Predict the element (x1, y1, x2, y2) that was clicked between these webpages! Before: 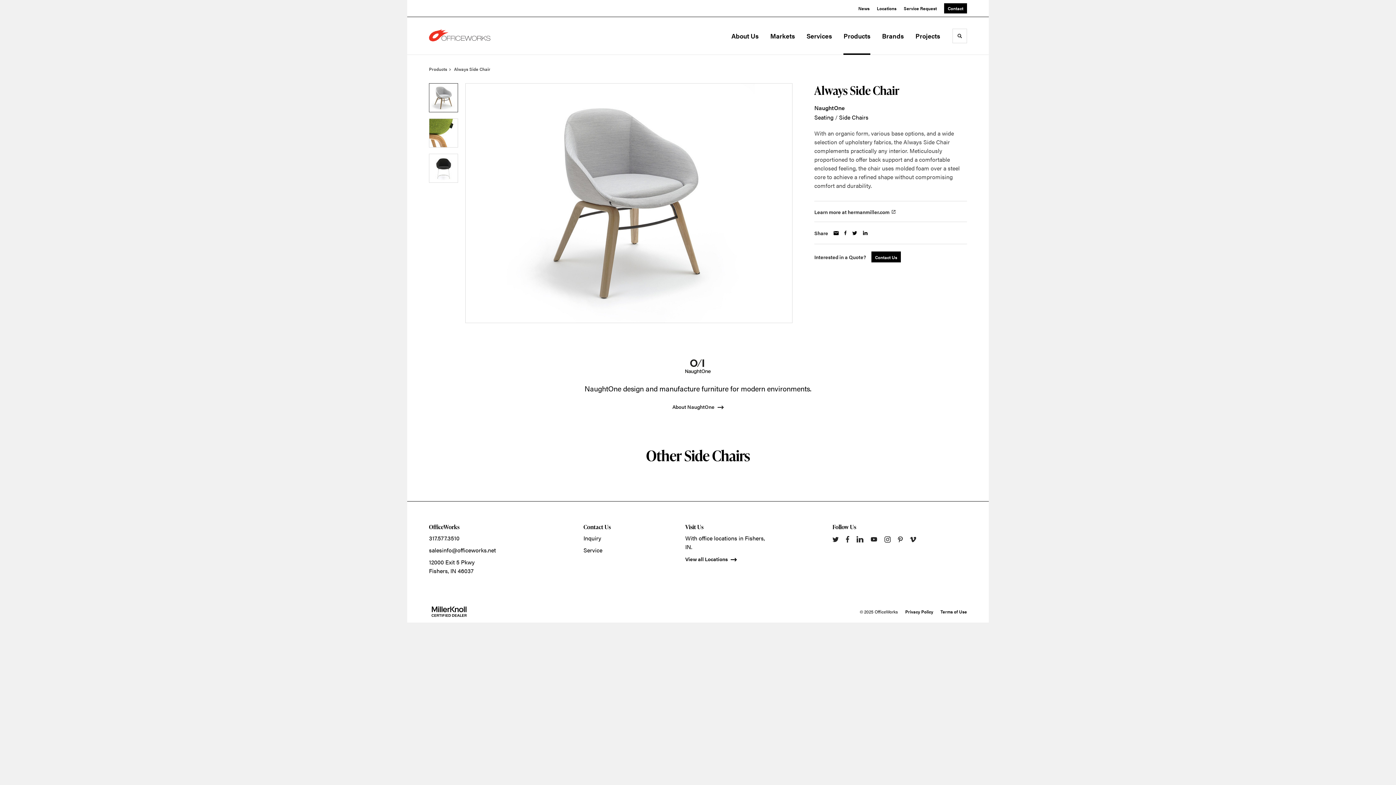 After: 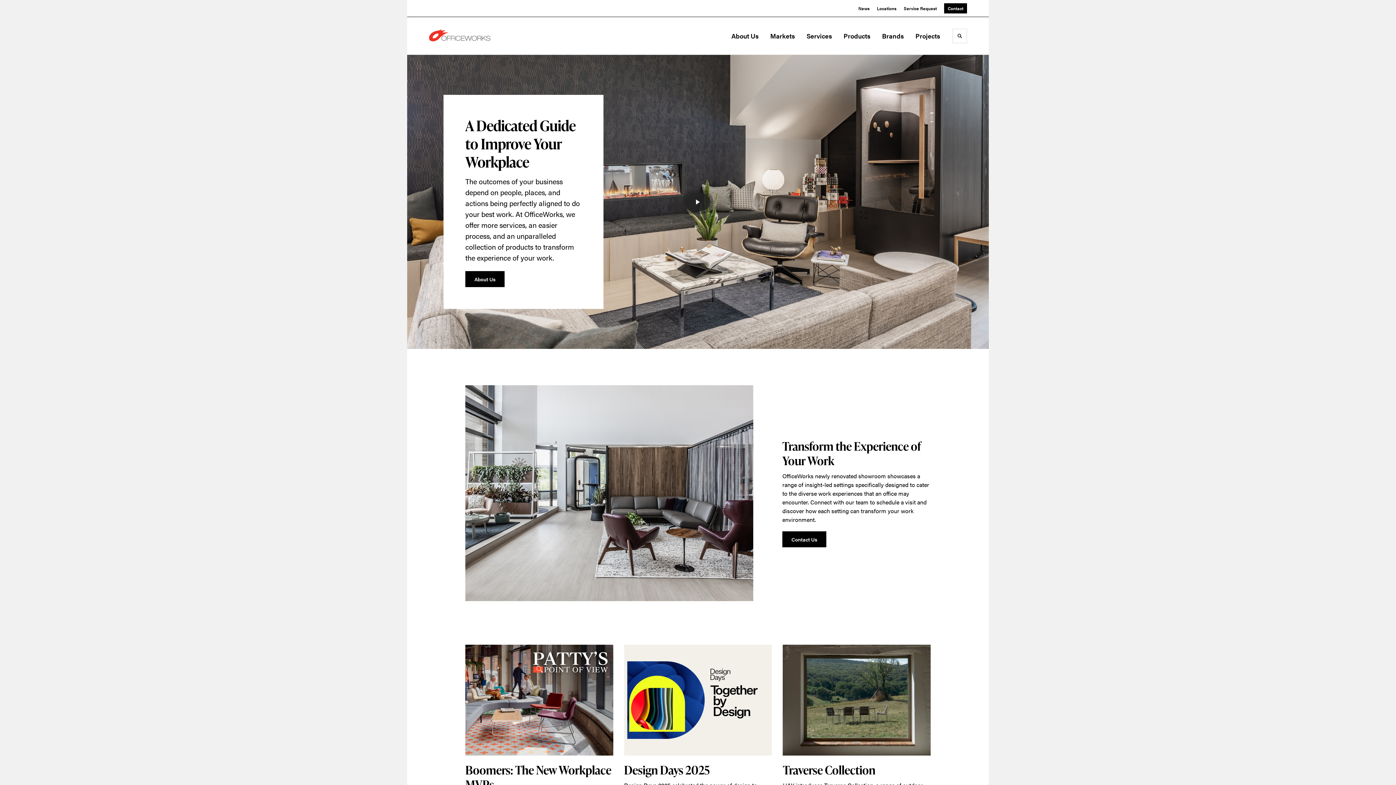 Action: bbox: (429, 28, 501, 42)